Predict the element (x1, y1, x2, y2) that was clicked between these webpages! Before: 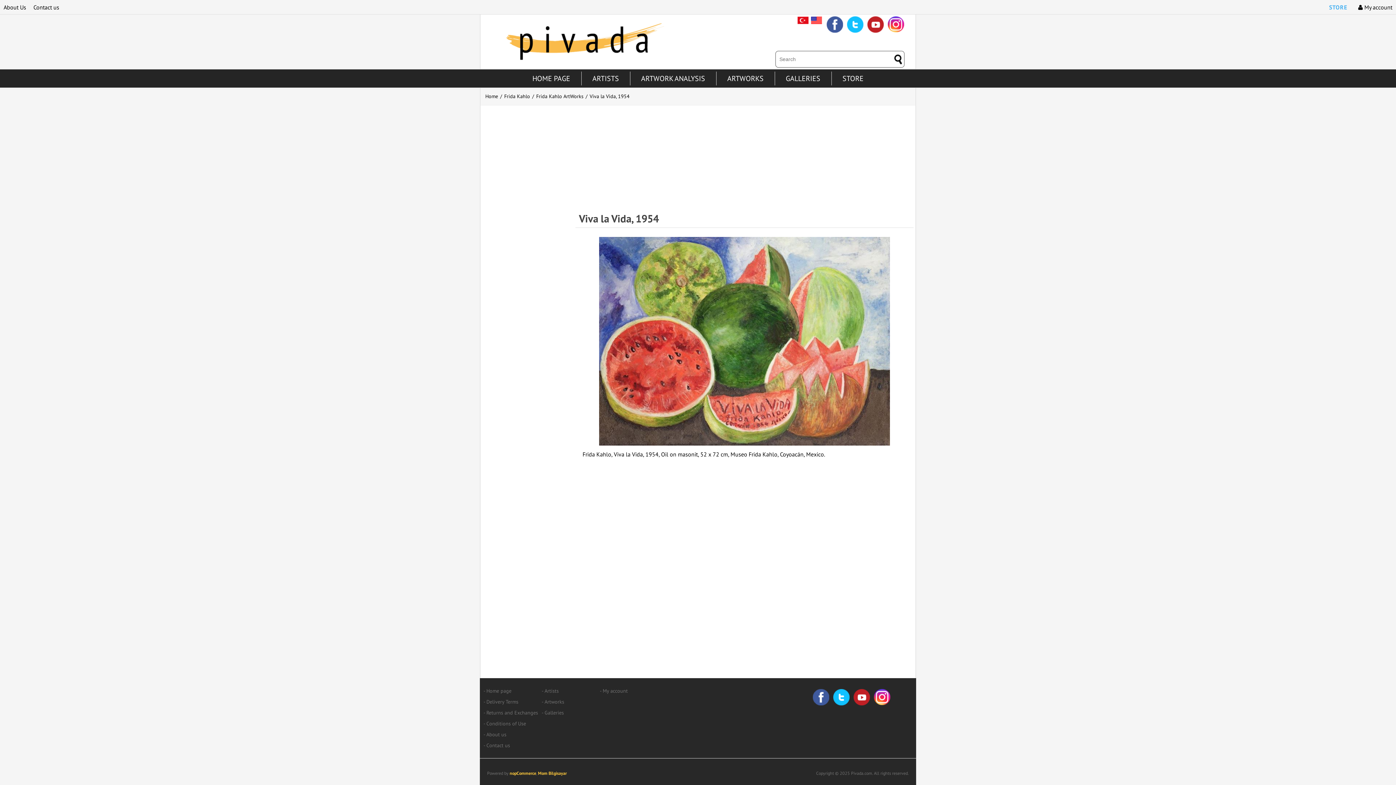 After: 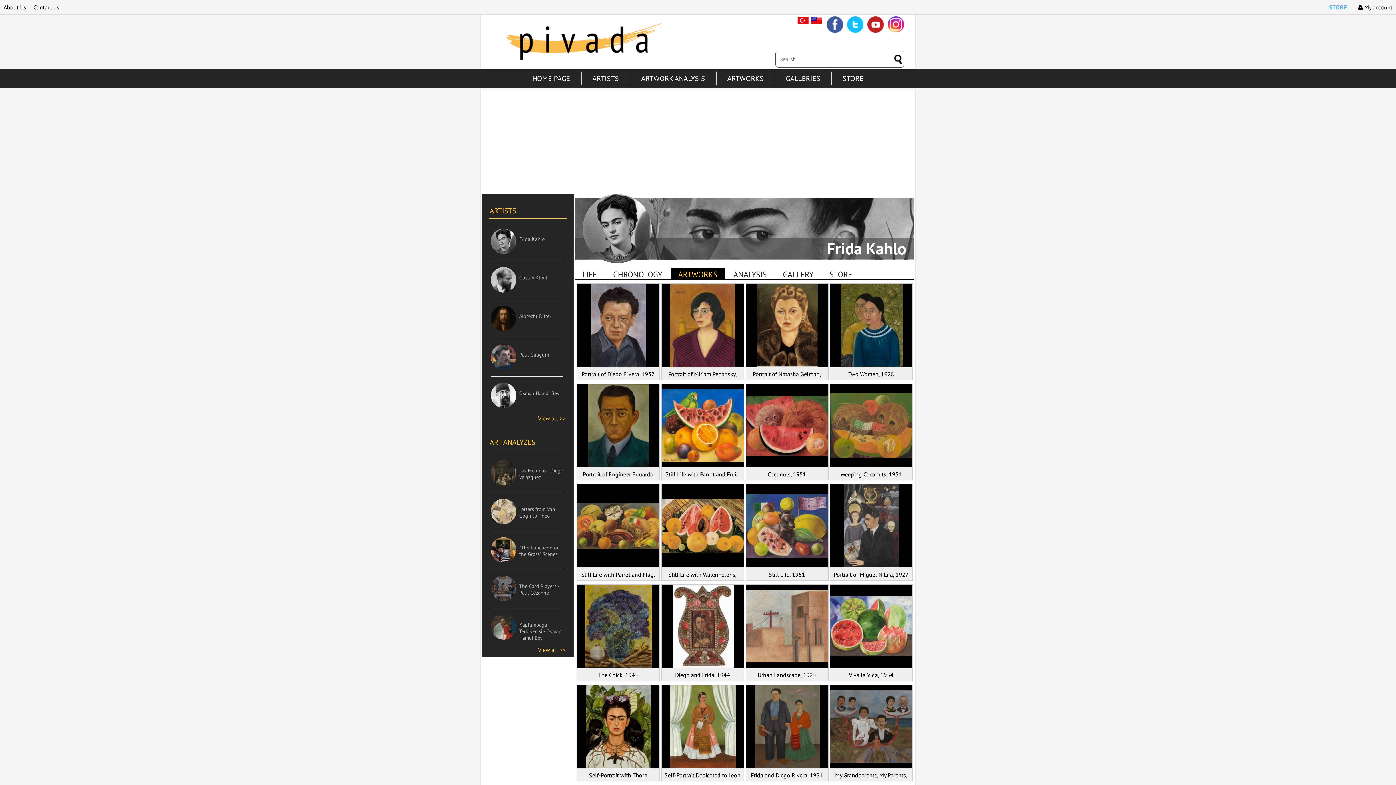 Action: label: Frida Kahlo ArtWorks bbox: (536, 90, 583, 102)